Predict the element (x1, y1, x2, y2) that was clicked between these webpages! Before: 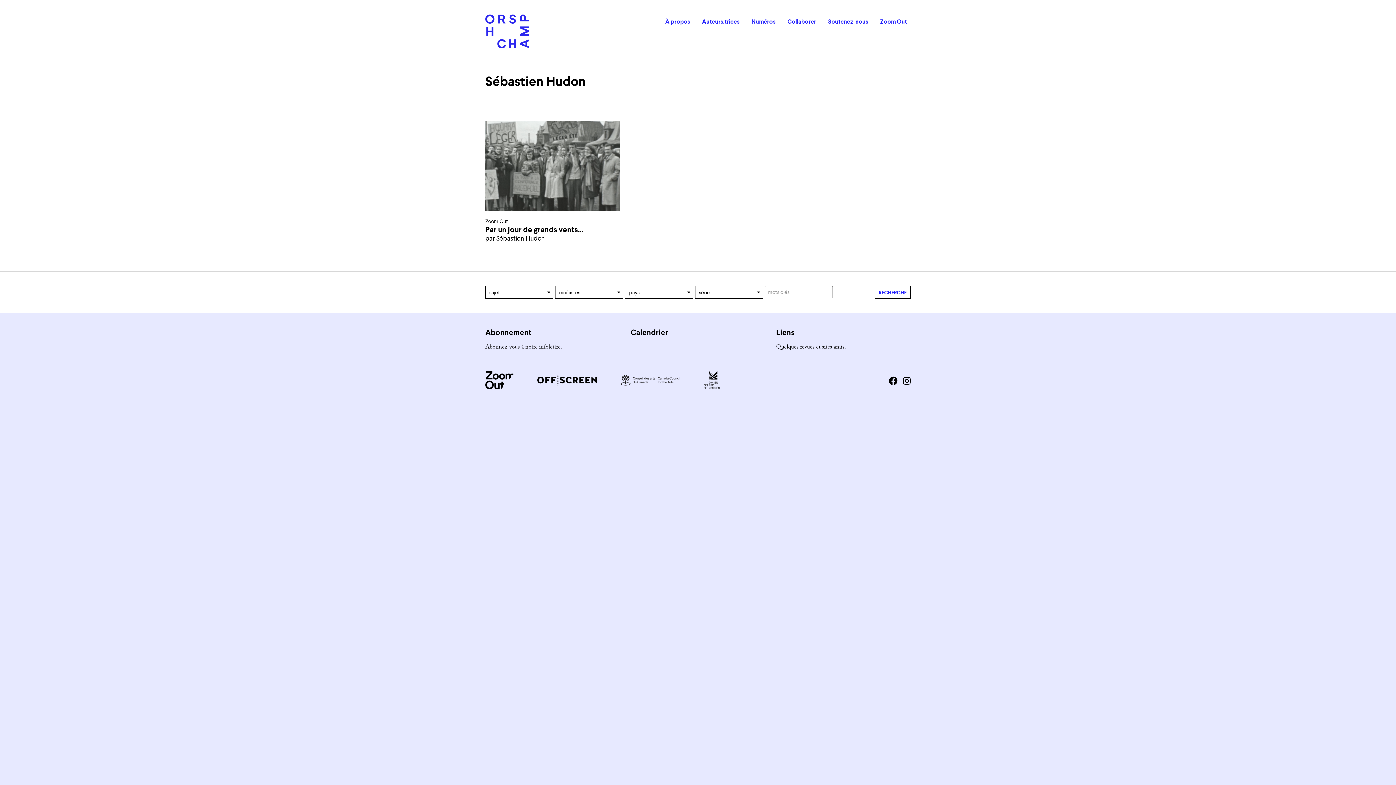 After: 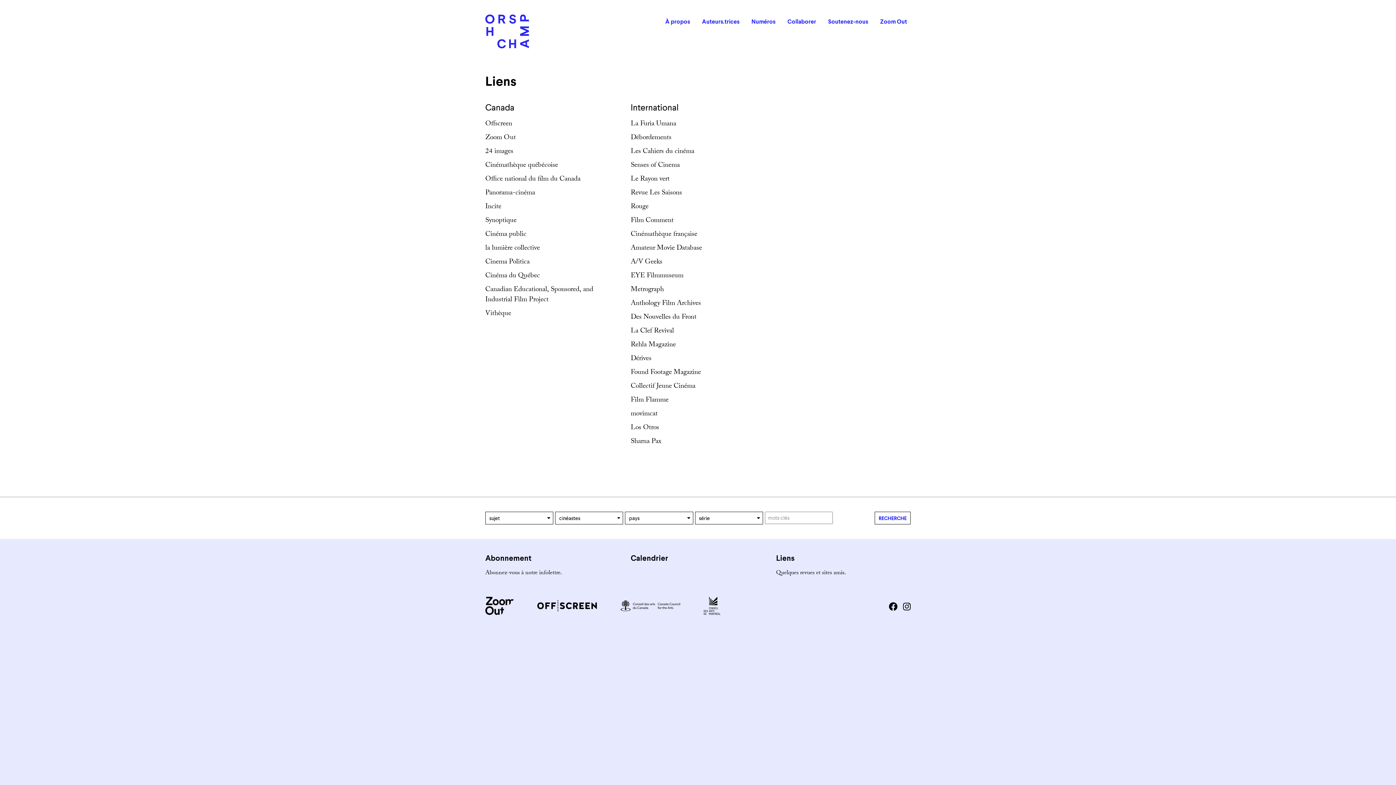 Action: label: Liens

Quelques revues et sites amis. bbox: (776, 327, 910, 351)